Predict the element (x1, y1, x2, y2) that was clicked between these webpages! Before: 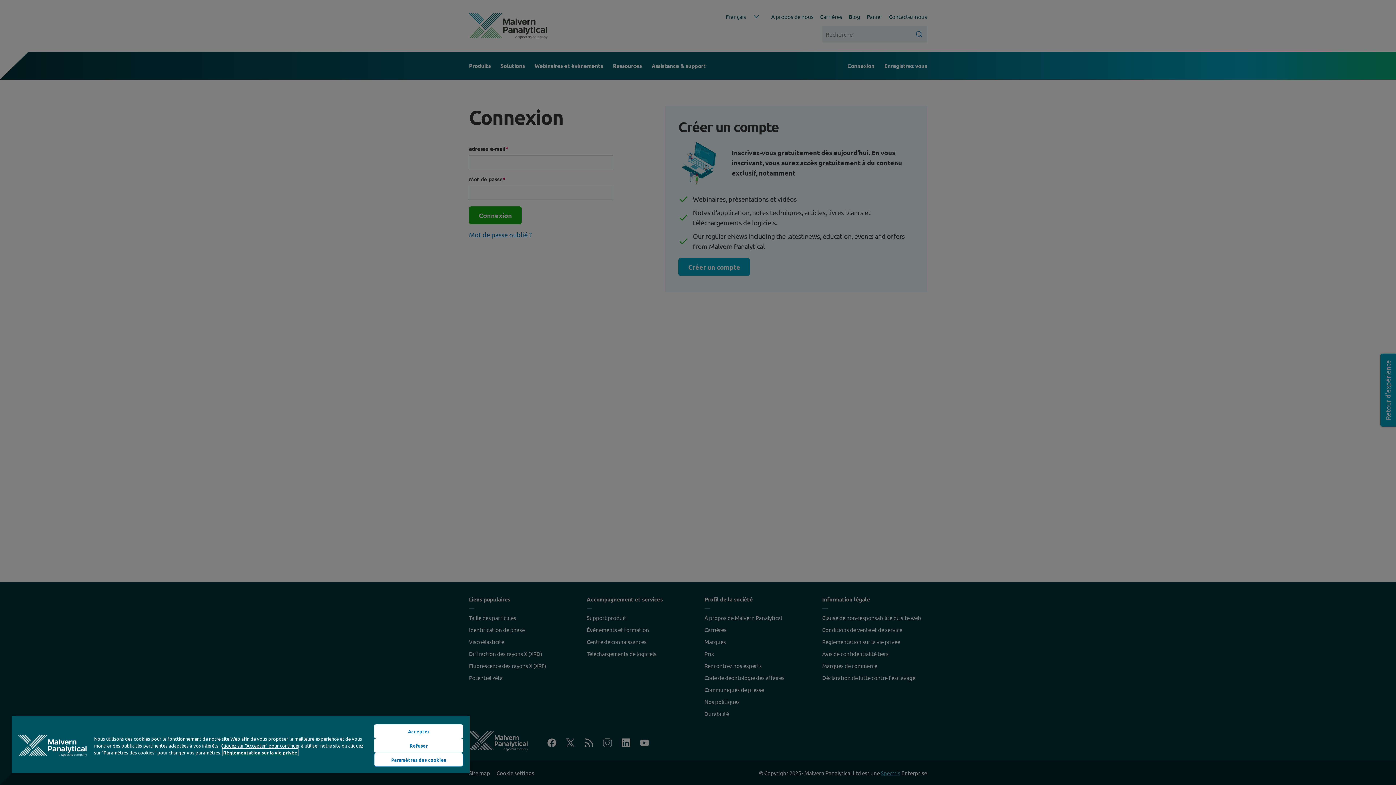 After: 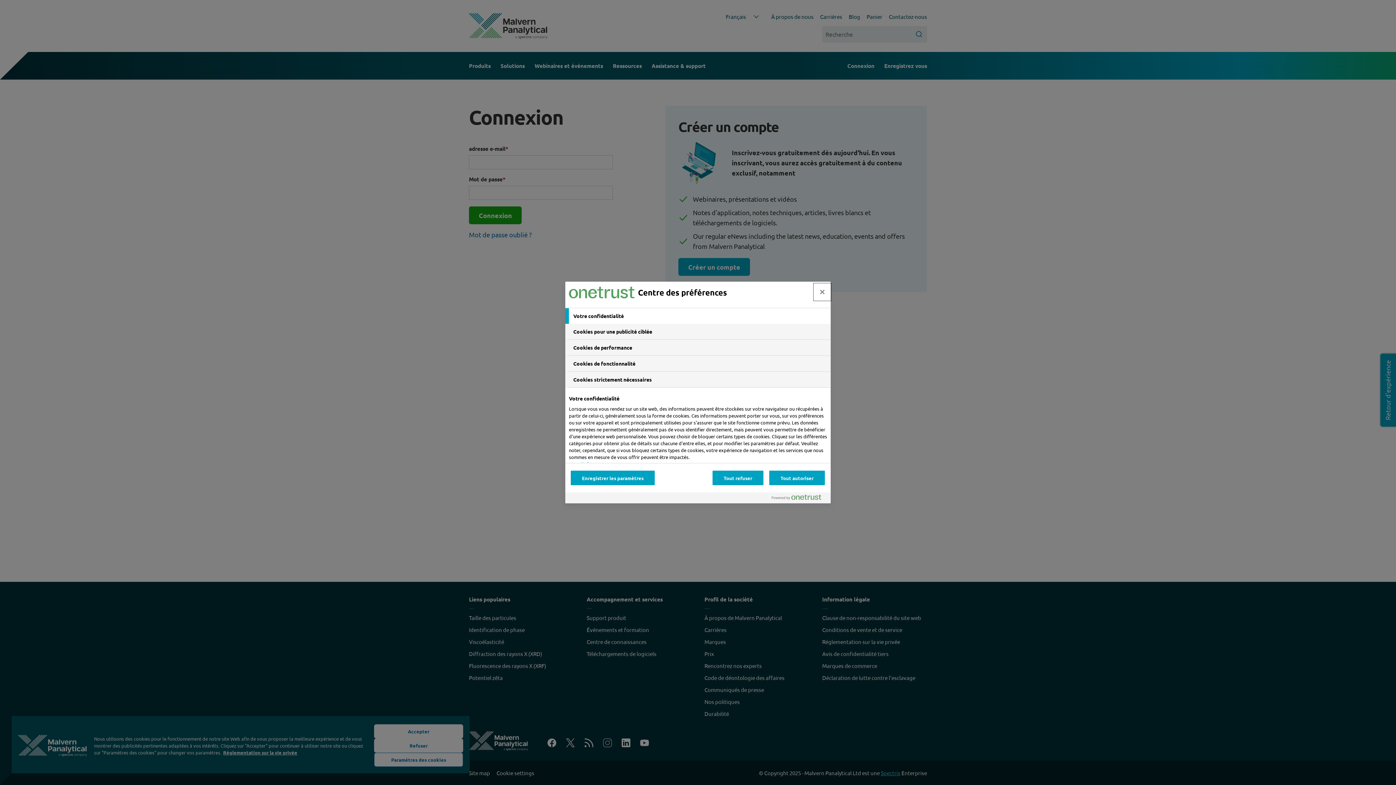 Action: label: Paramètres des cookies bbox: (374, 753, 463, 767)